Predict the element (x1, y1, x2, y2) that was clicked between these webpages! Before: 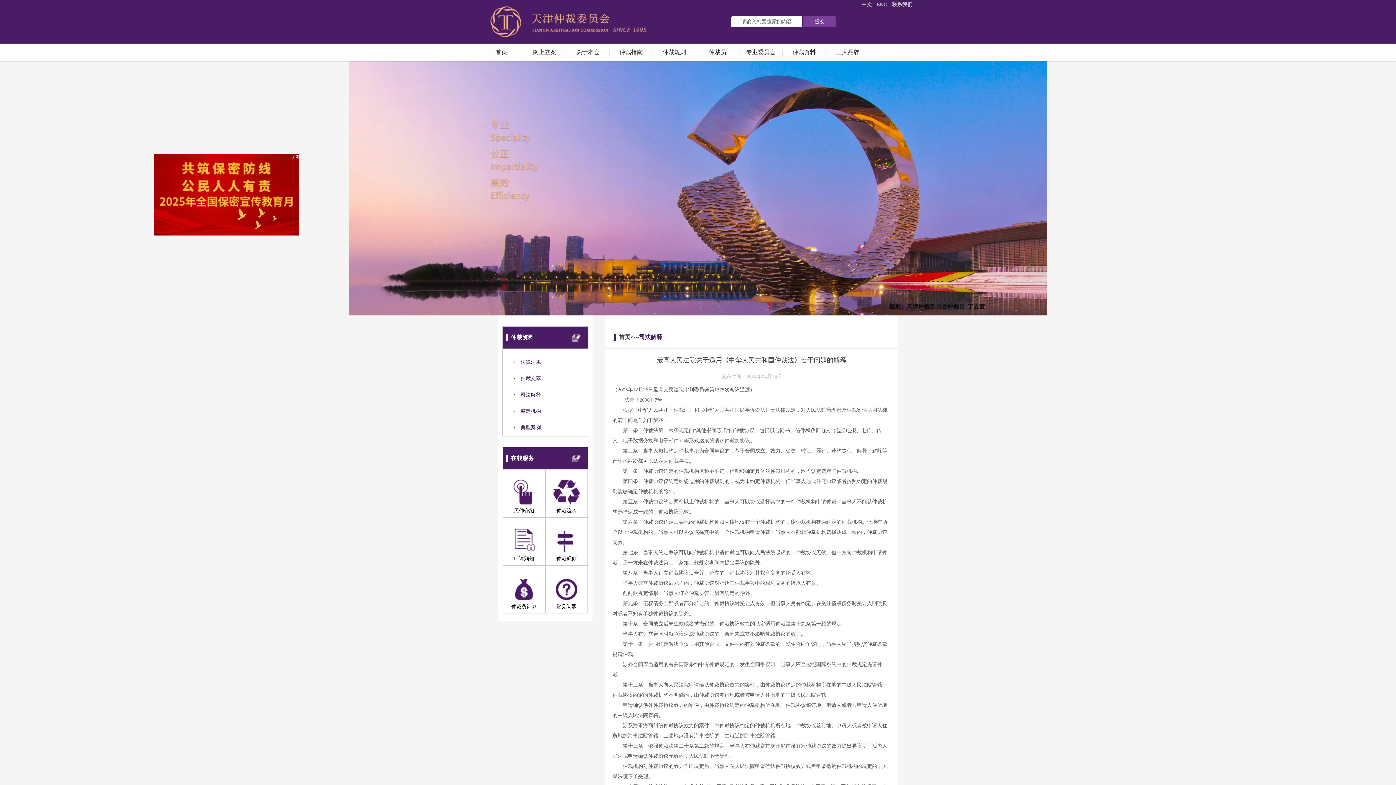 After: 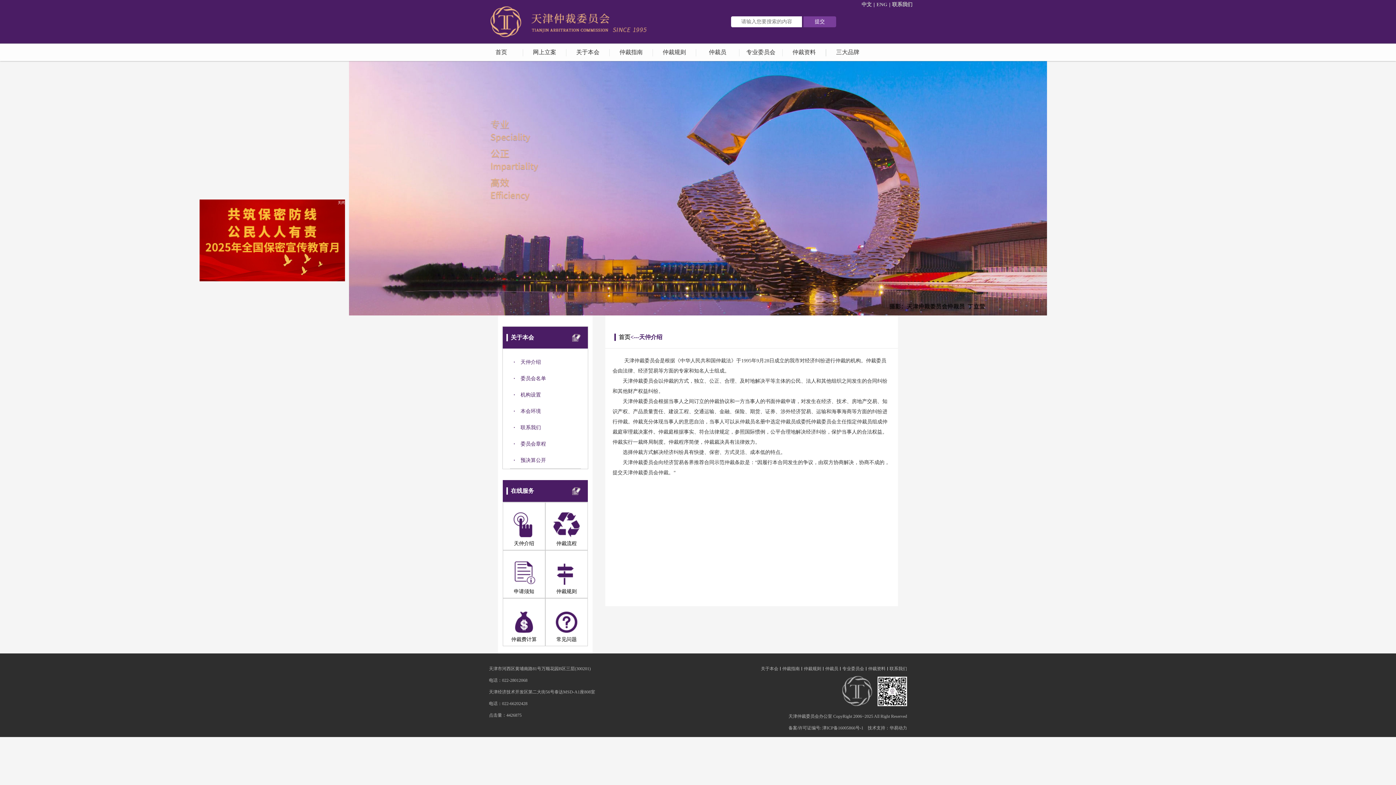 Action: bbox: (566, 43, 609, 61) label: 关于本会